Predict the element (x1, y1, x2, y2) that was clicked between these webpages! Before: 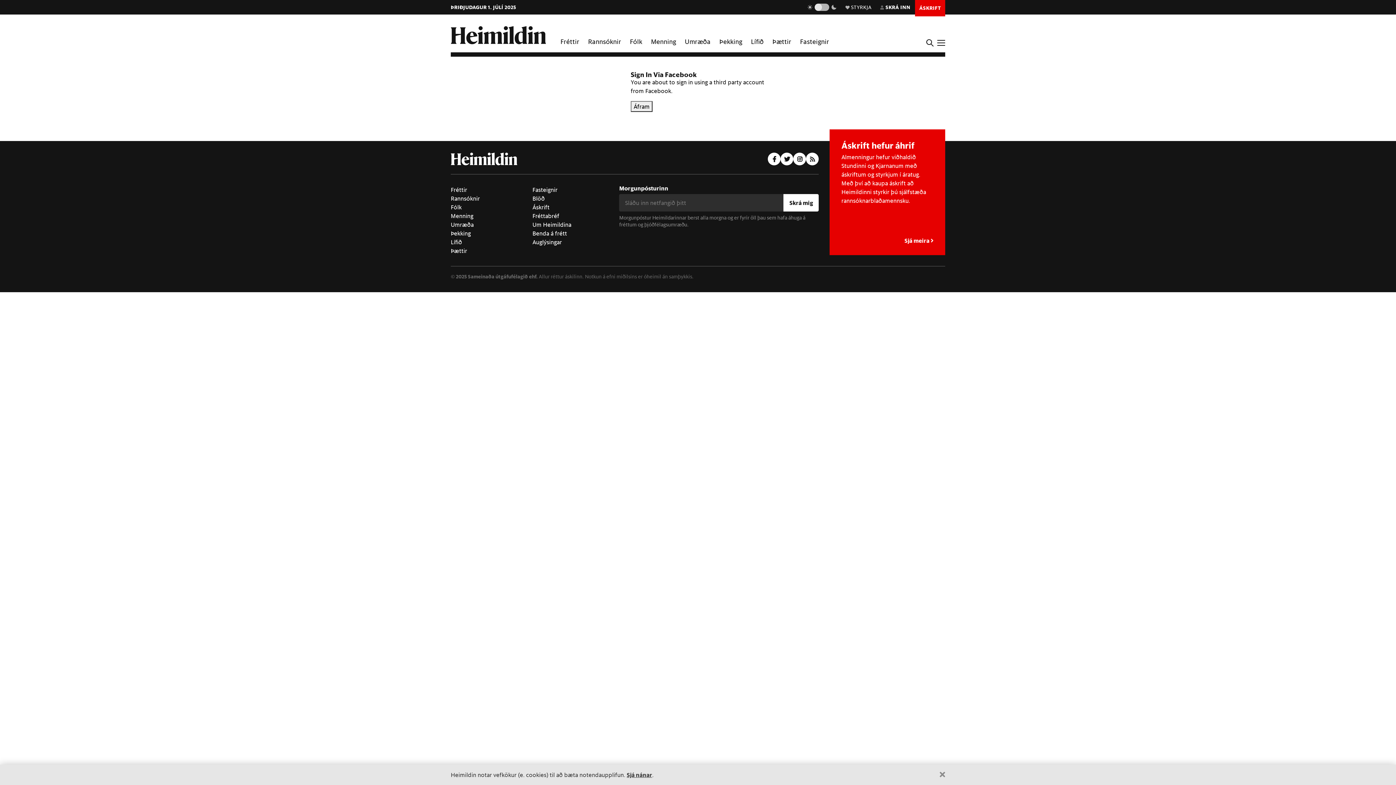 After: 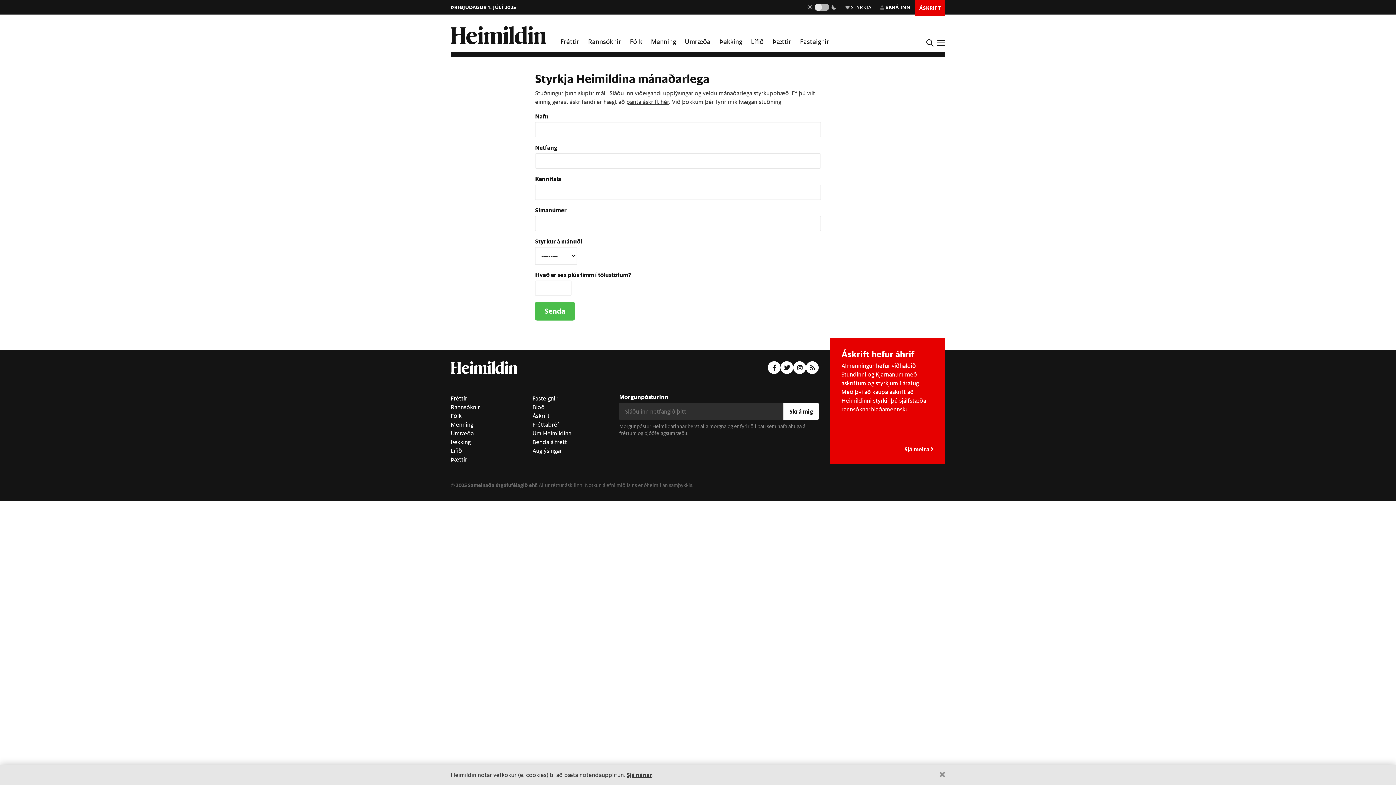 Action: bbox: (841, 0, 876, 14) label: STYRKJA